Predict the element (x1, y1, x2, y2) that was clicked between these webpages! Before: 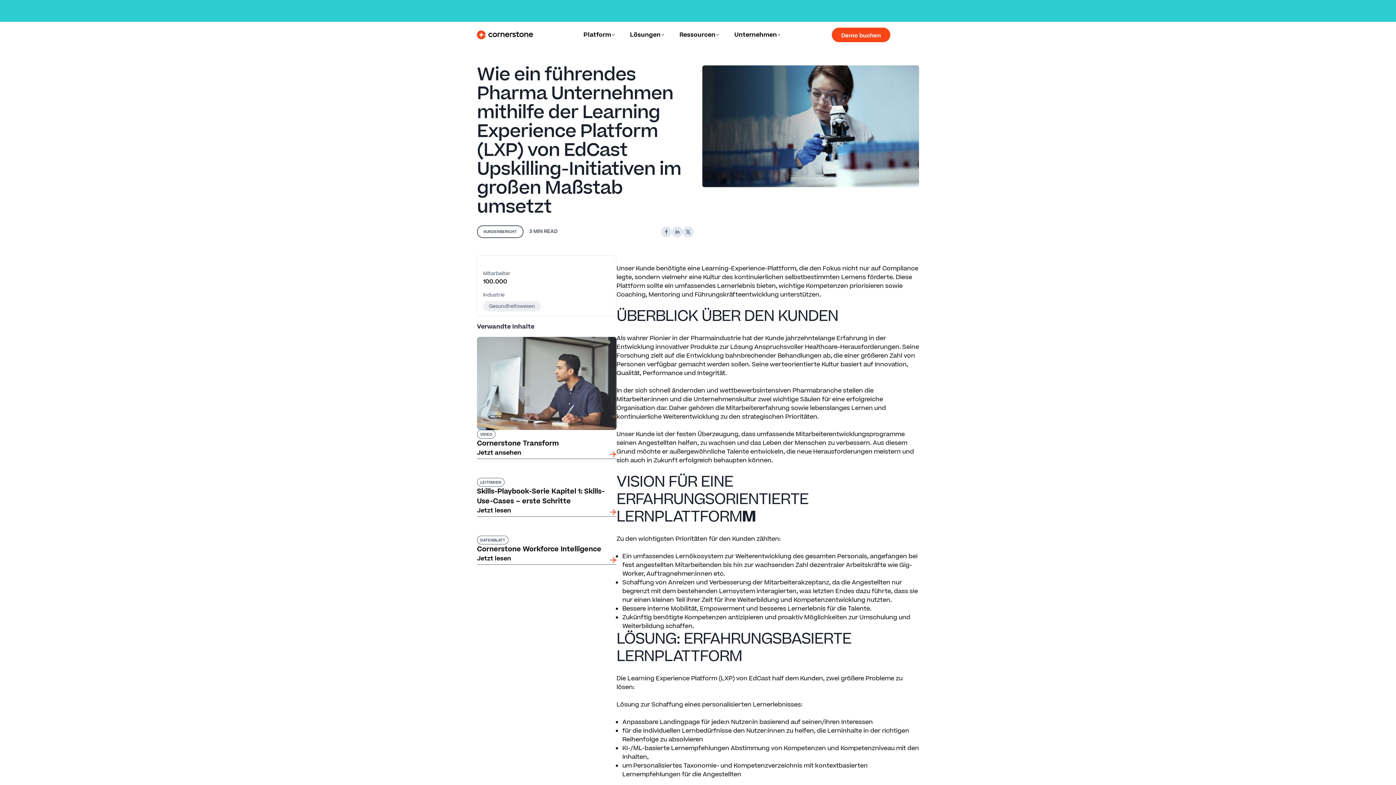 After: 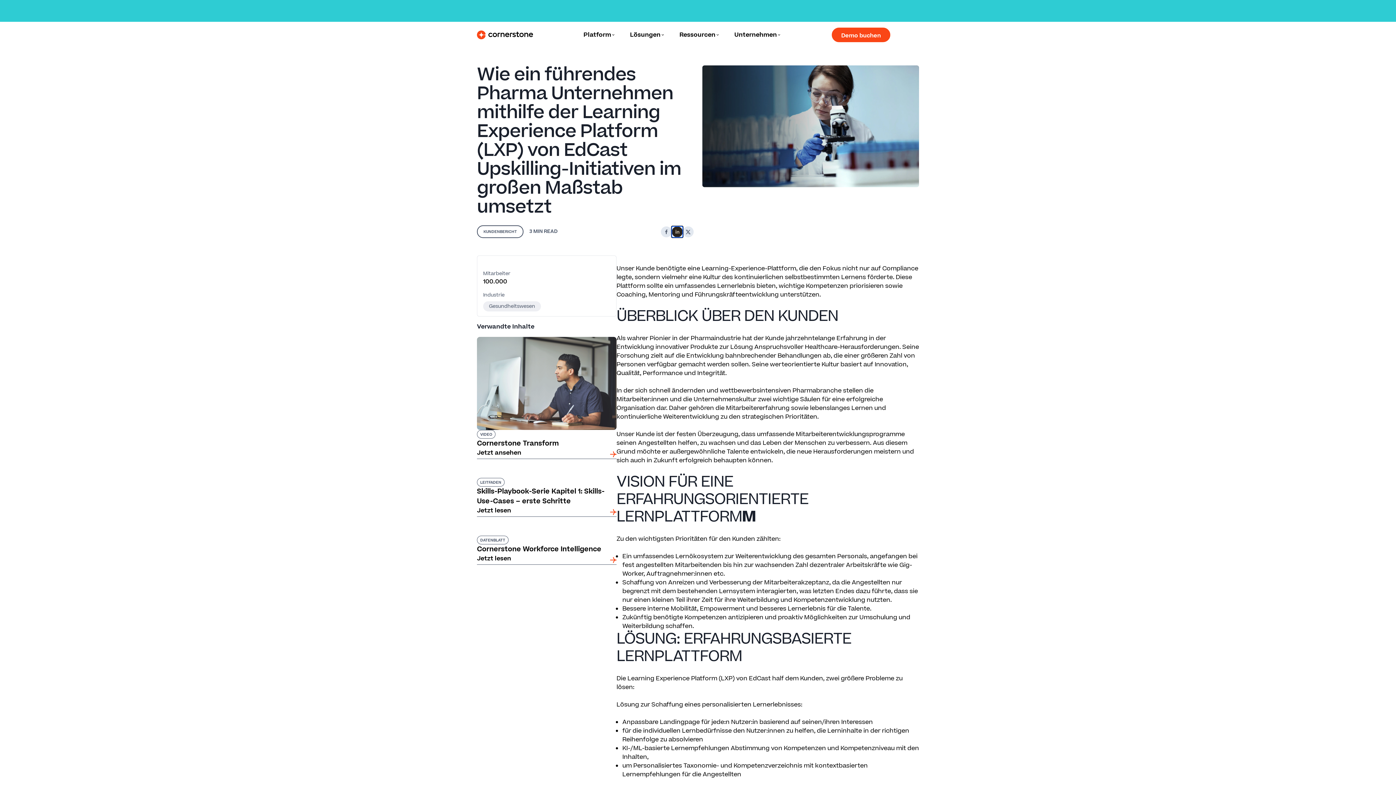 Action: bbox: (672, 226, 682, 237)